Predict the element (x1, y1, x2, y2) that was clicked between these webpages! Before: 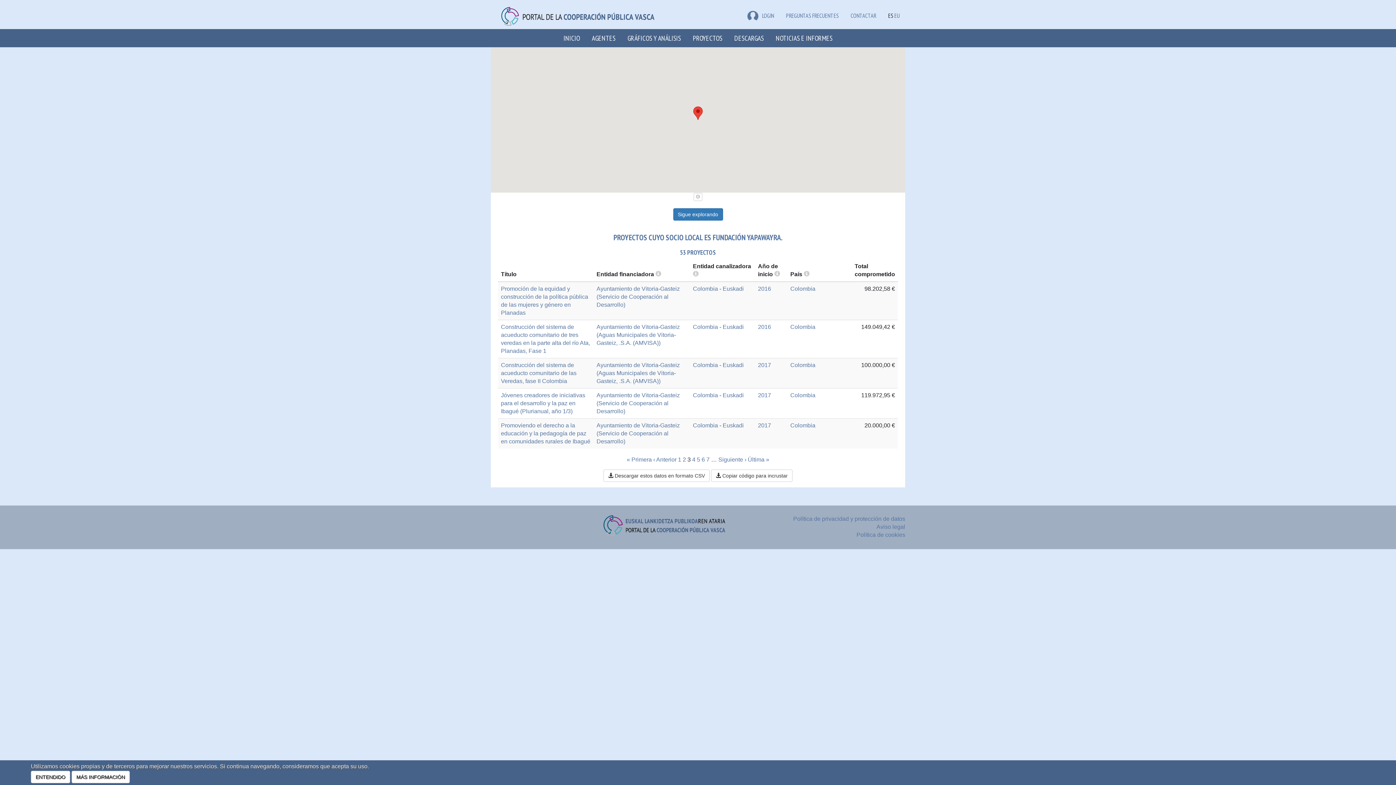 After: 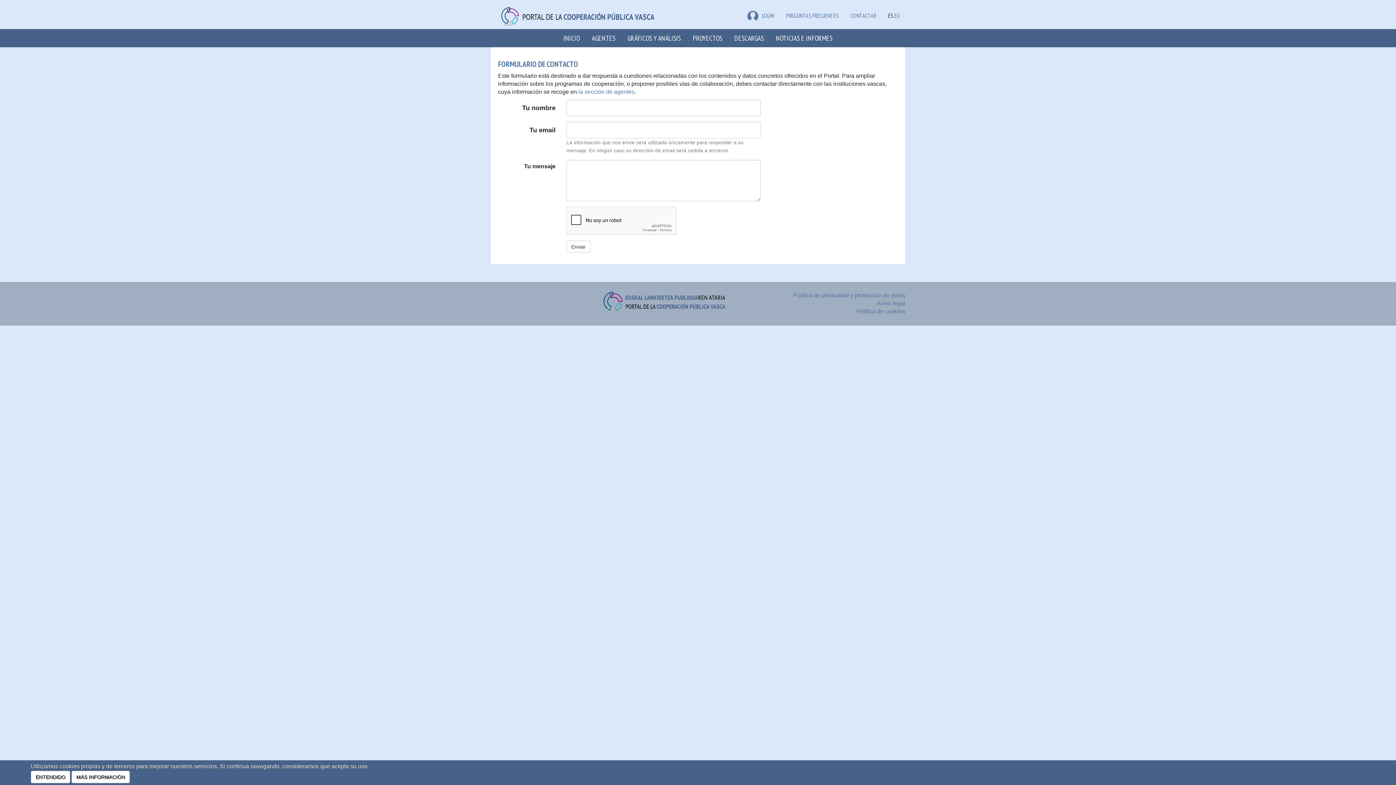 Action: label: CONTACTAR bbox: (850, 12, 876, 19)